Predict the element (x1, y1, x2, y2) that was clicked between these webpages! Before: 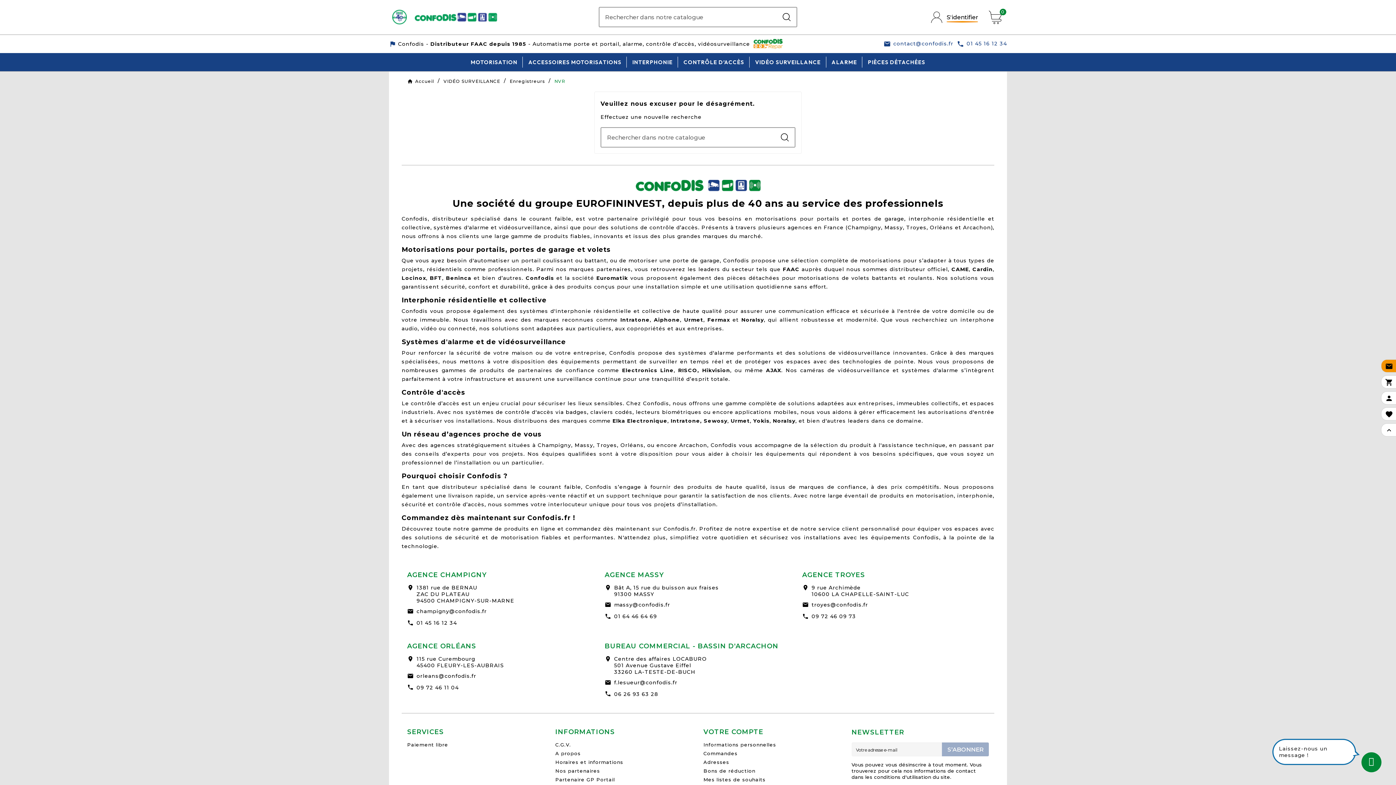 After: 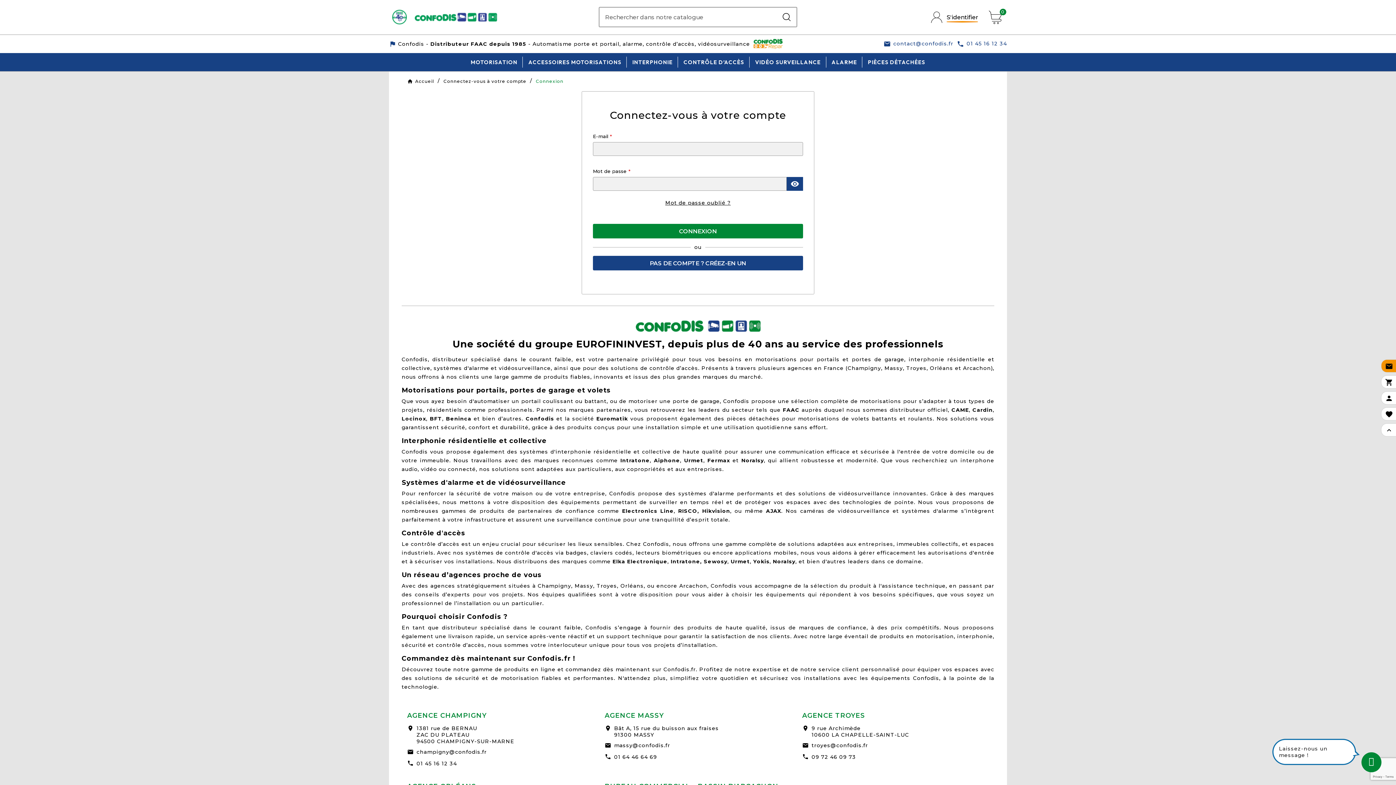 Action: bbox: (946, 10, 978, 24) label: S'identifier